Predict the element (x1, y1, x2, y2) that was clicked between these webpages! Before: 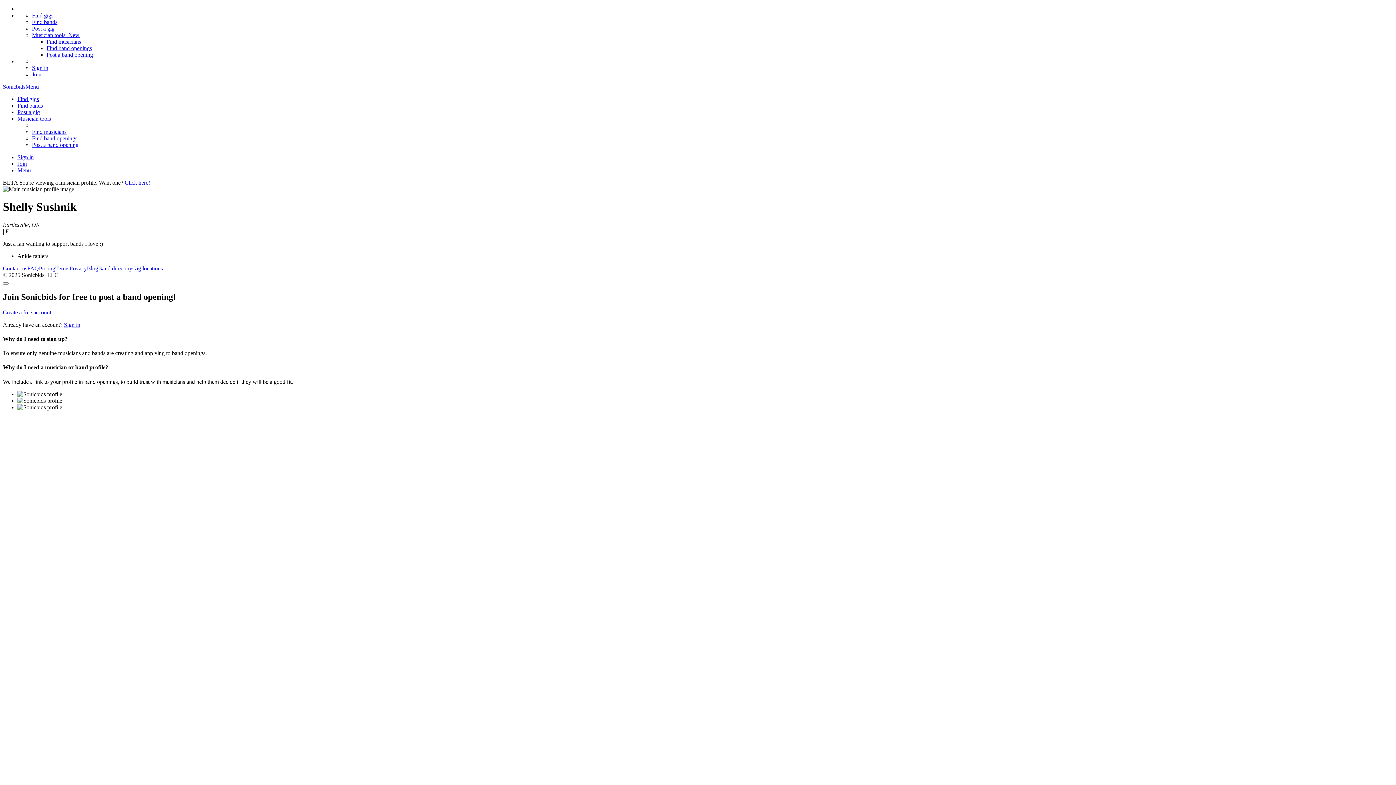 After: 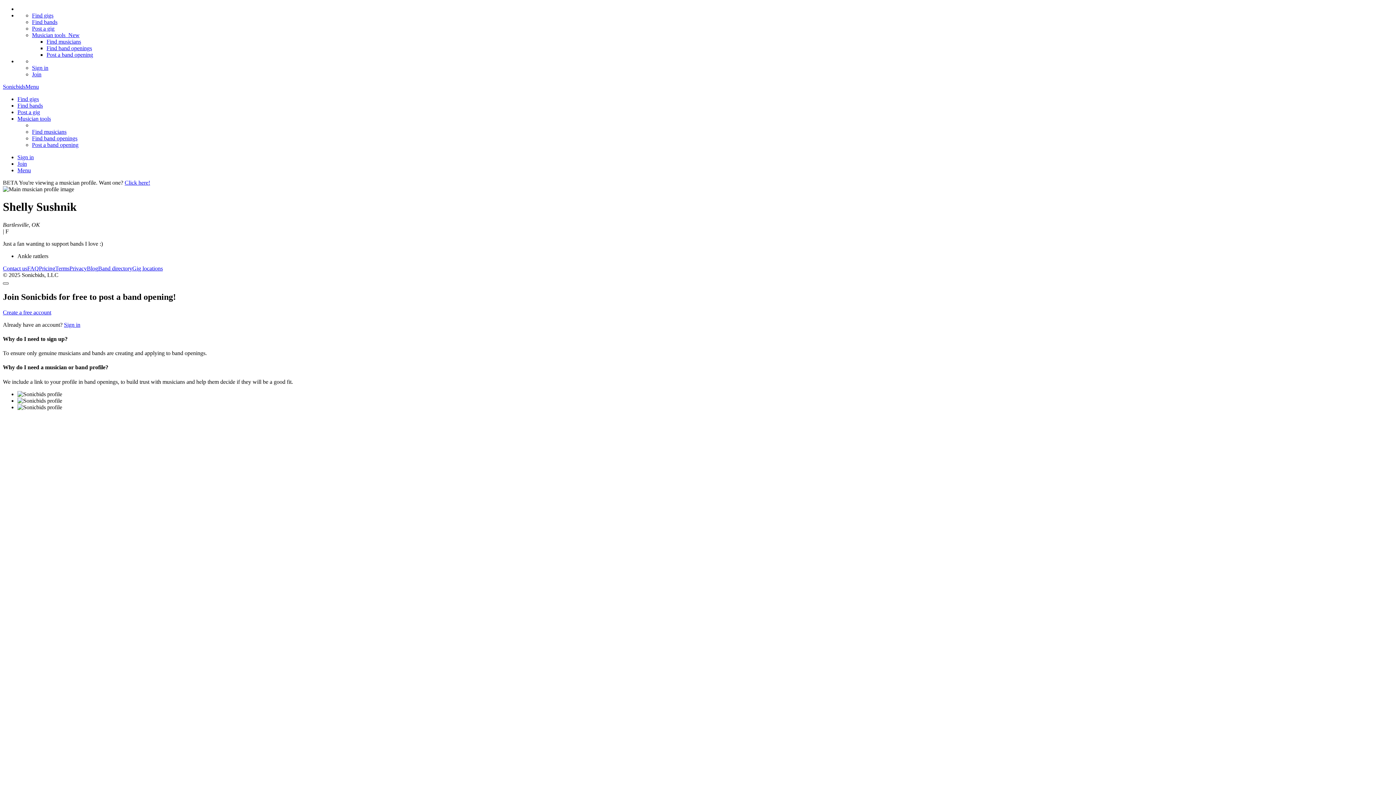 Action: bbox: (2, 282, 8, 284)